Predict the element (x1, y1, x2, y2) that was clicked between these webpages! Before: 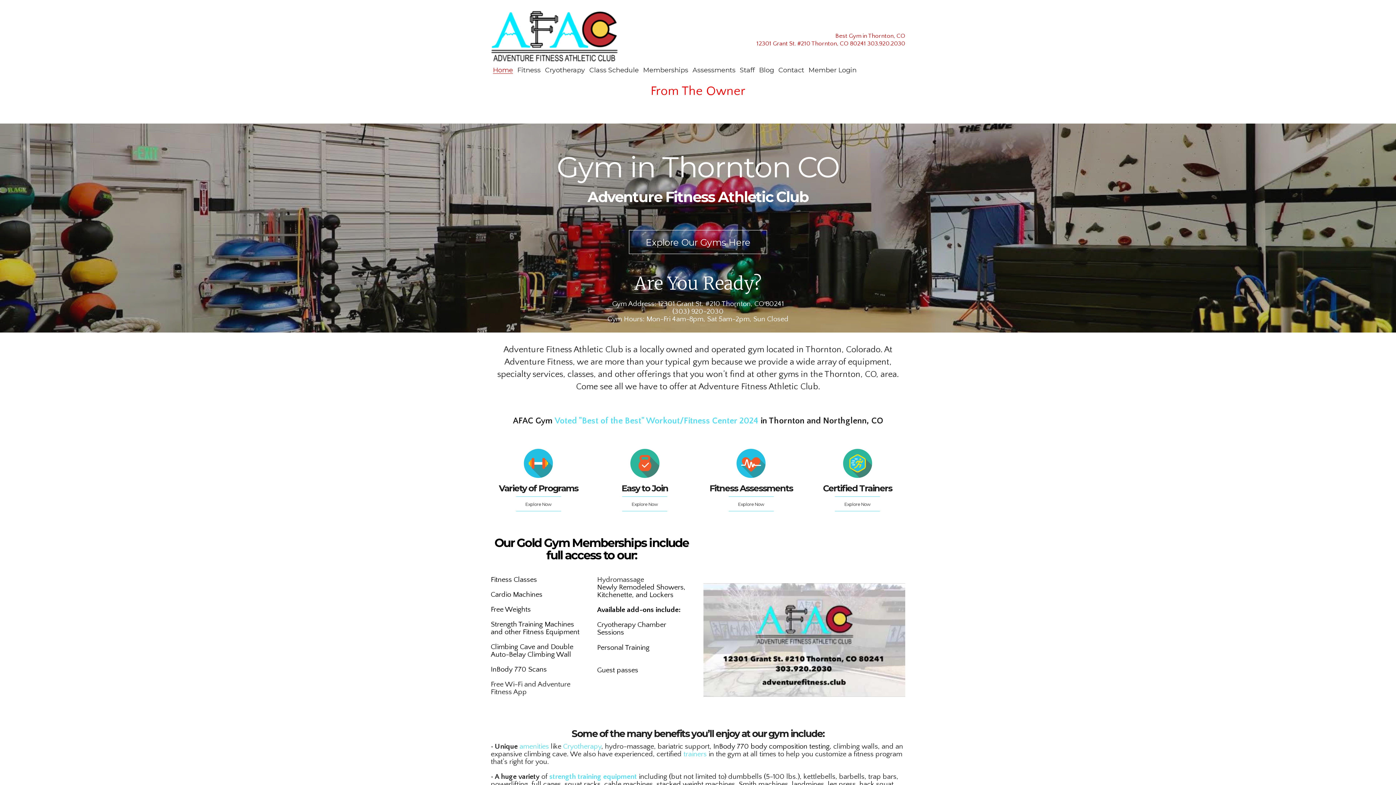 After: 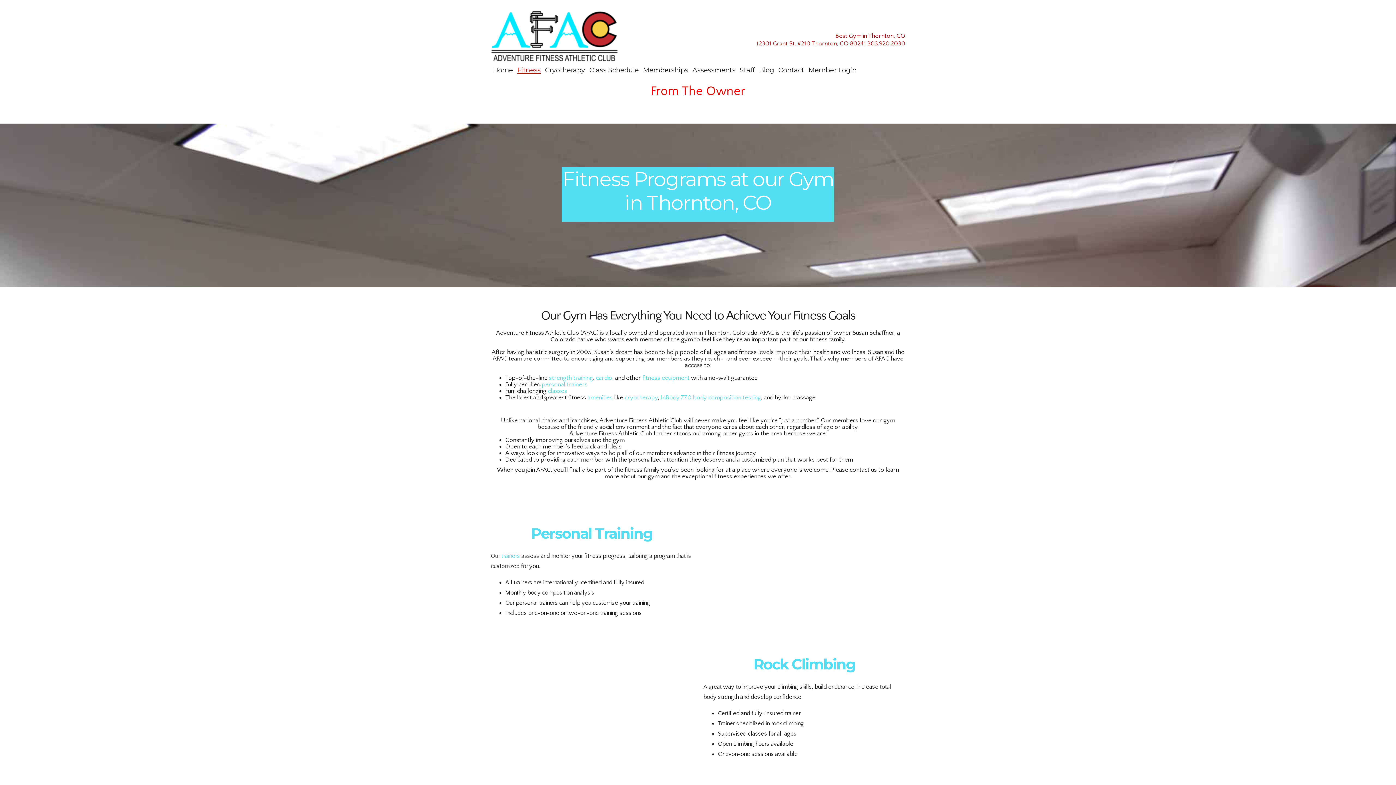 Action: bbox: (517, 66, 540, 73) label: Fitness